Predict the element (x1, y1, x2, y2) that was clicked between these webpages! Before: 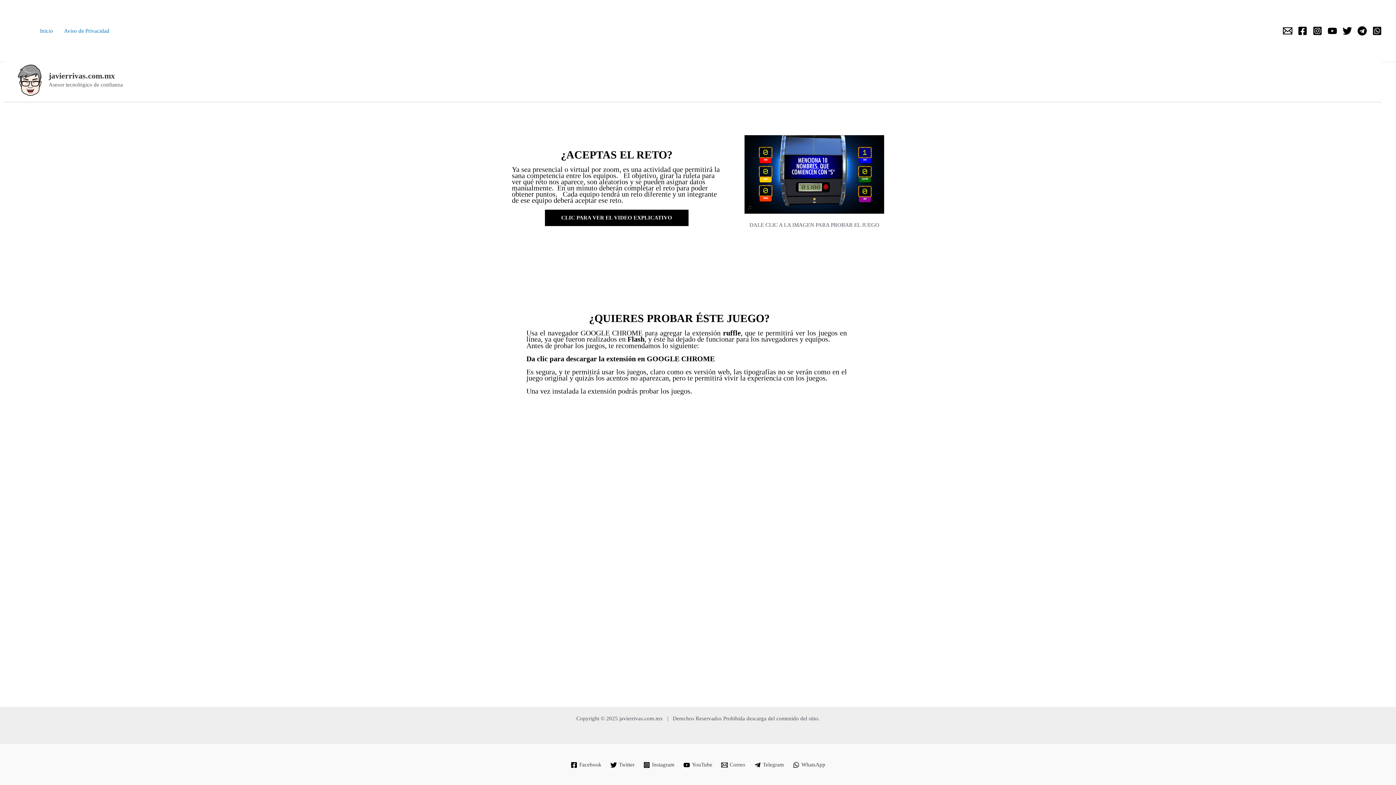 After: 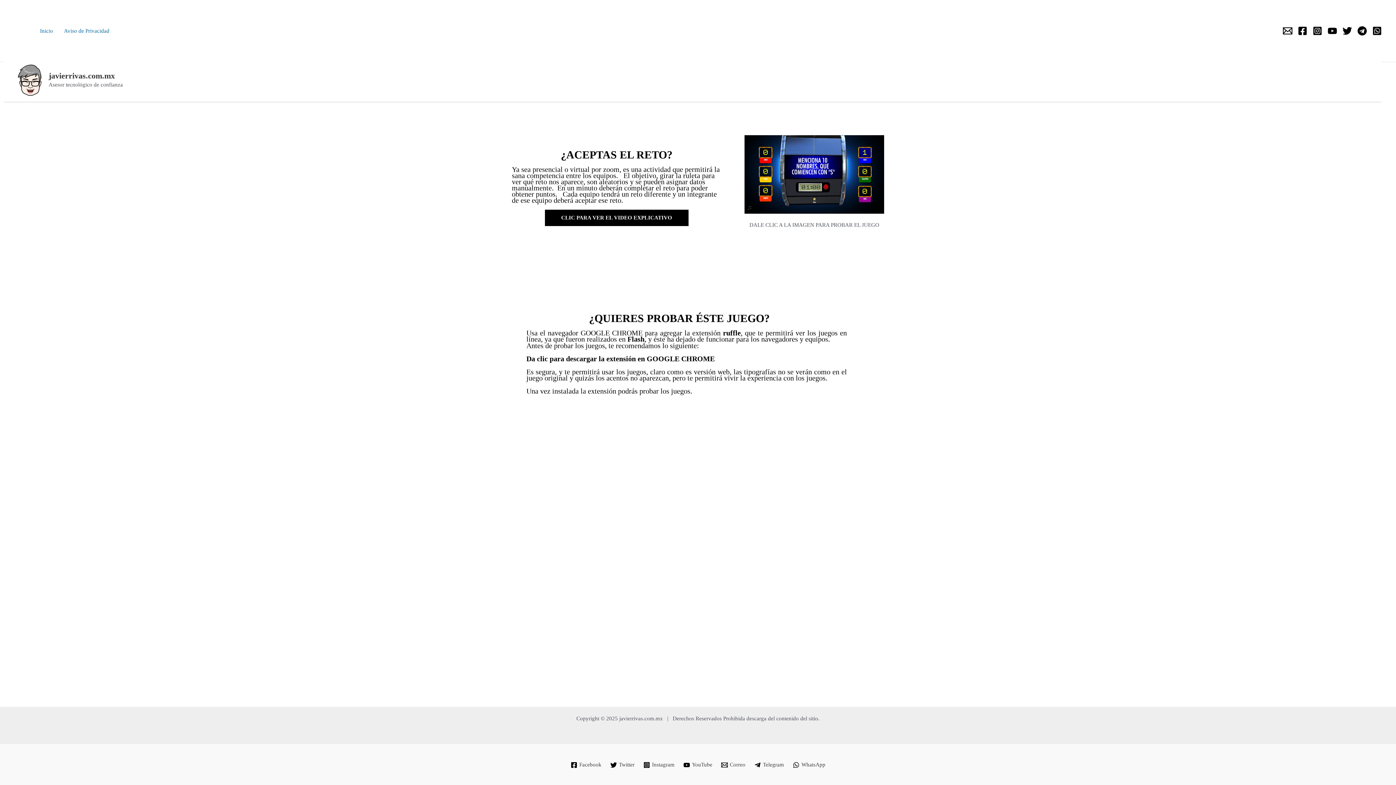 Action: bbox: (1341, 24, 1353, 37) label: Twitter